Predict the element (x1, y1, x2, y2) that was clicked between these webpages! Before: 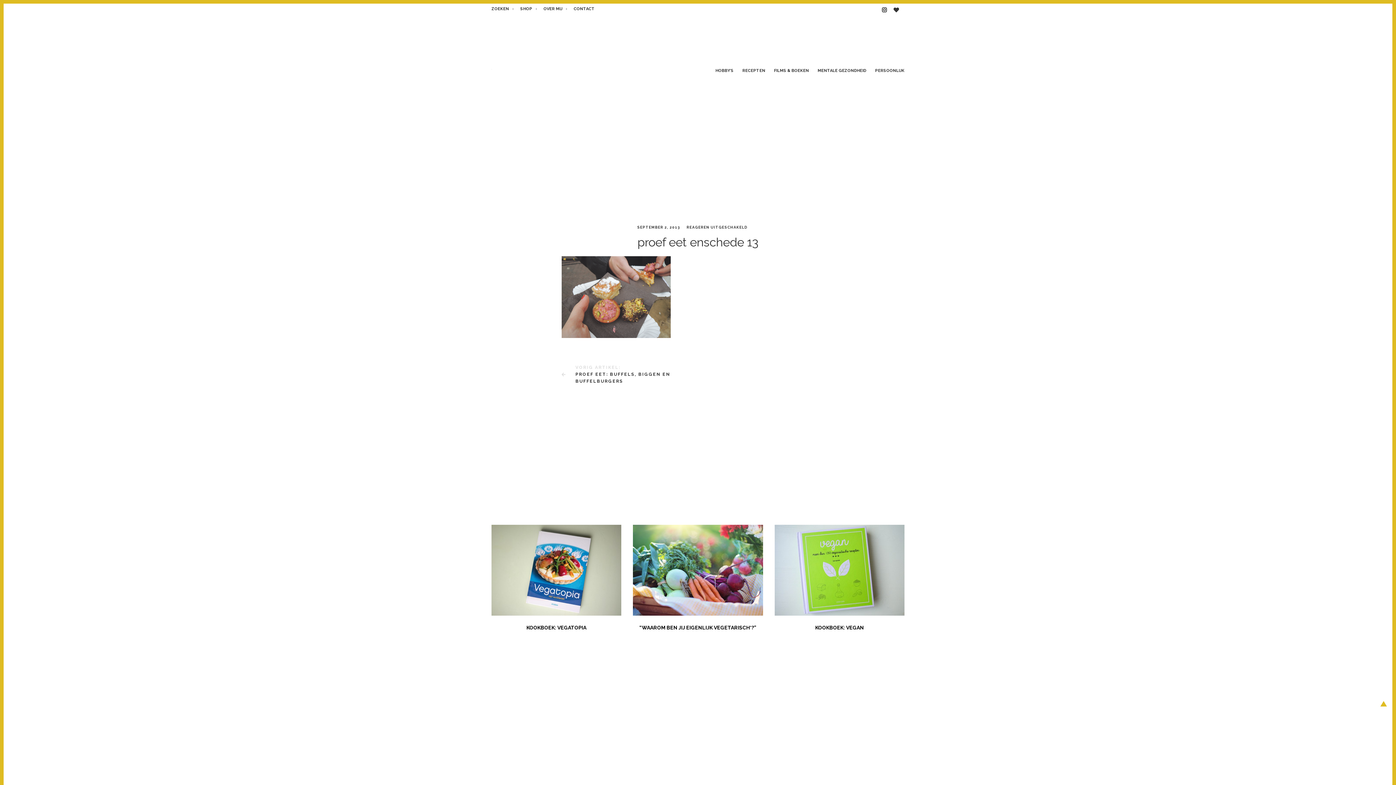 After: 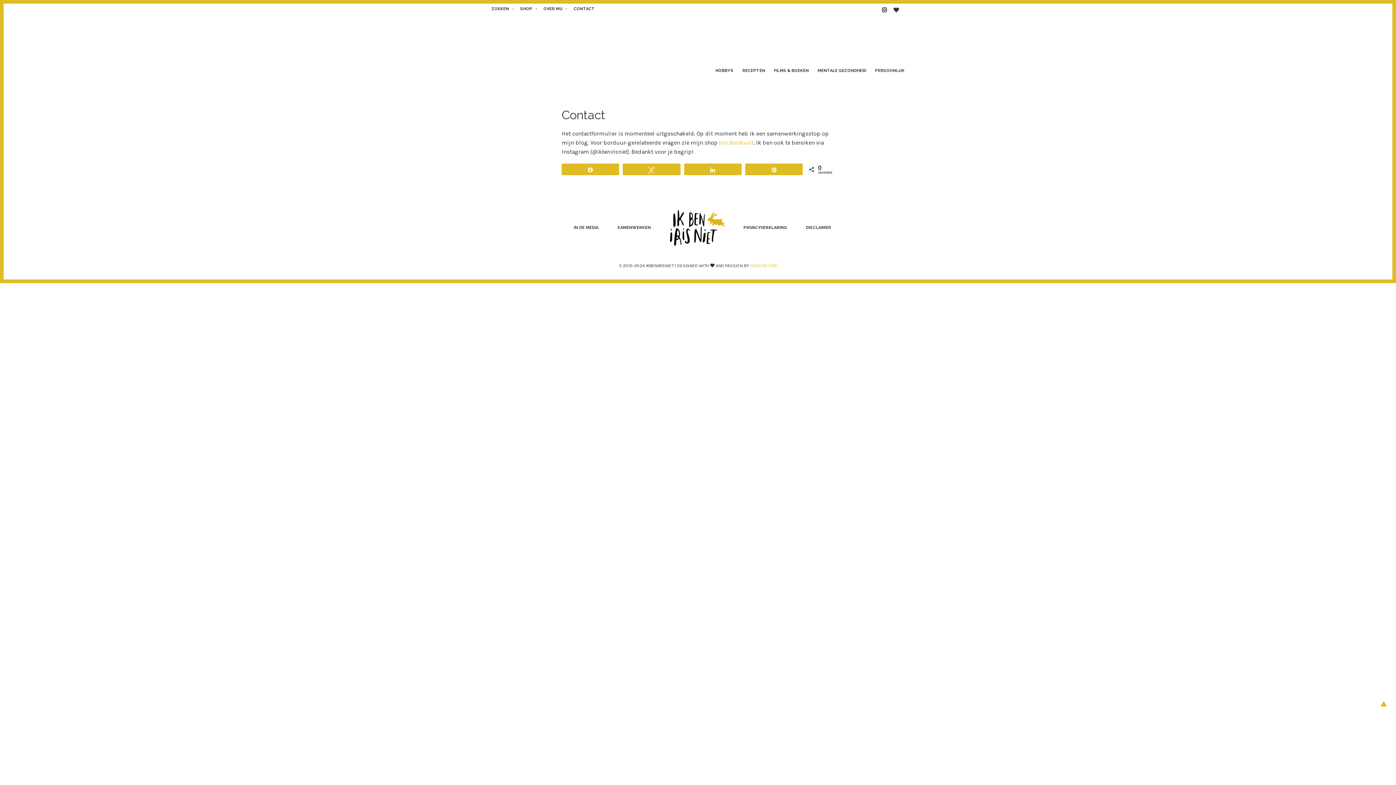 Action: label: CONTACT bbox: (573, 4, 594, 13)